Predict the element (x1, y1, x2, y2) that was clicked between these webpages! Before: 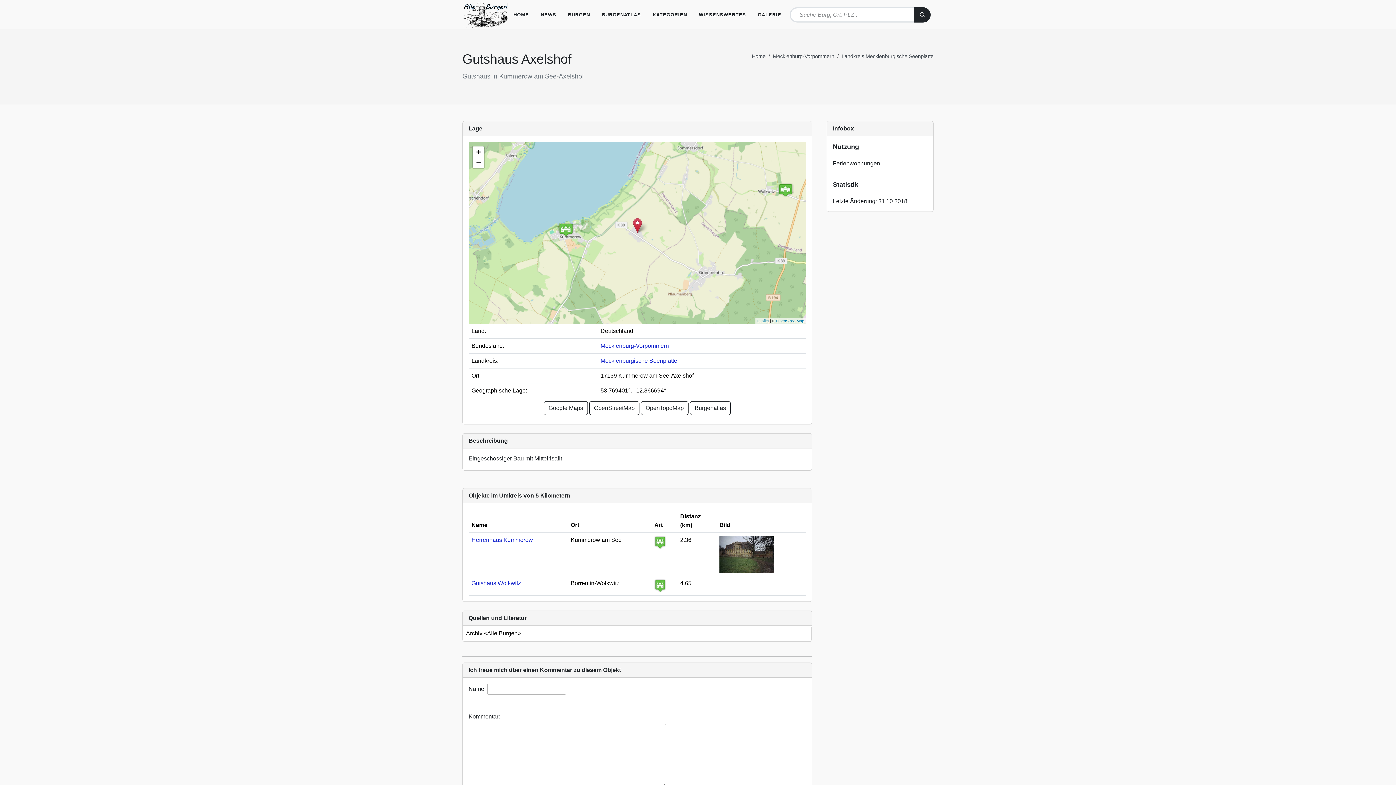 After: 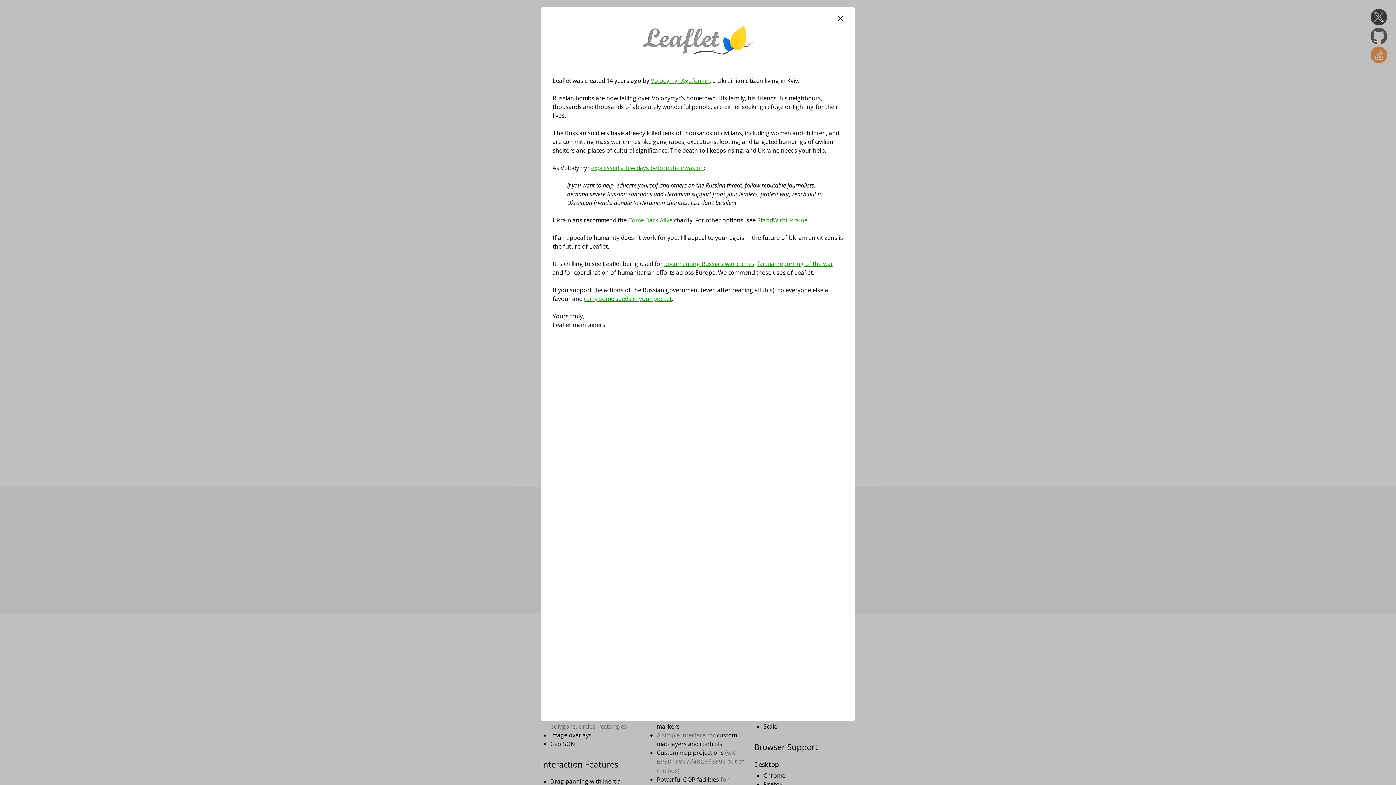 Action: bbox: (757, 318, 769, 323) label: Leaflet